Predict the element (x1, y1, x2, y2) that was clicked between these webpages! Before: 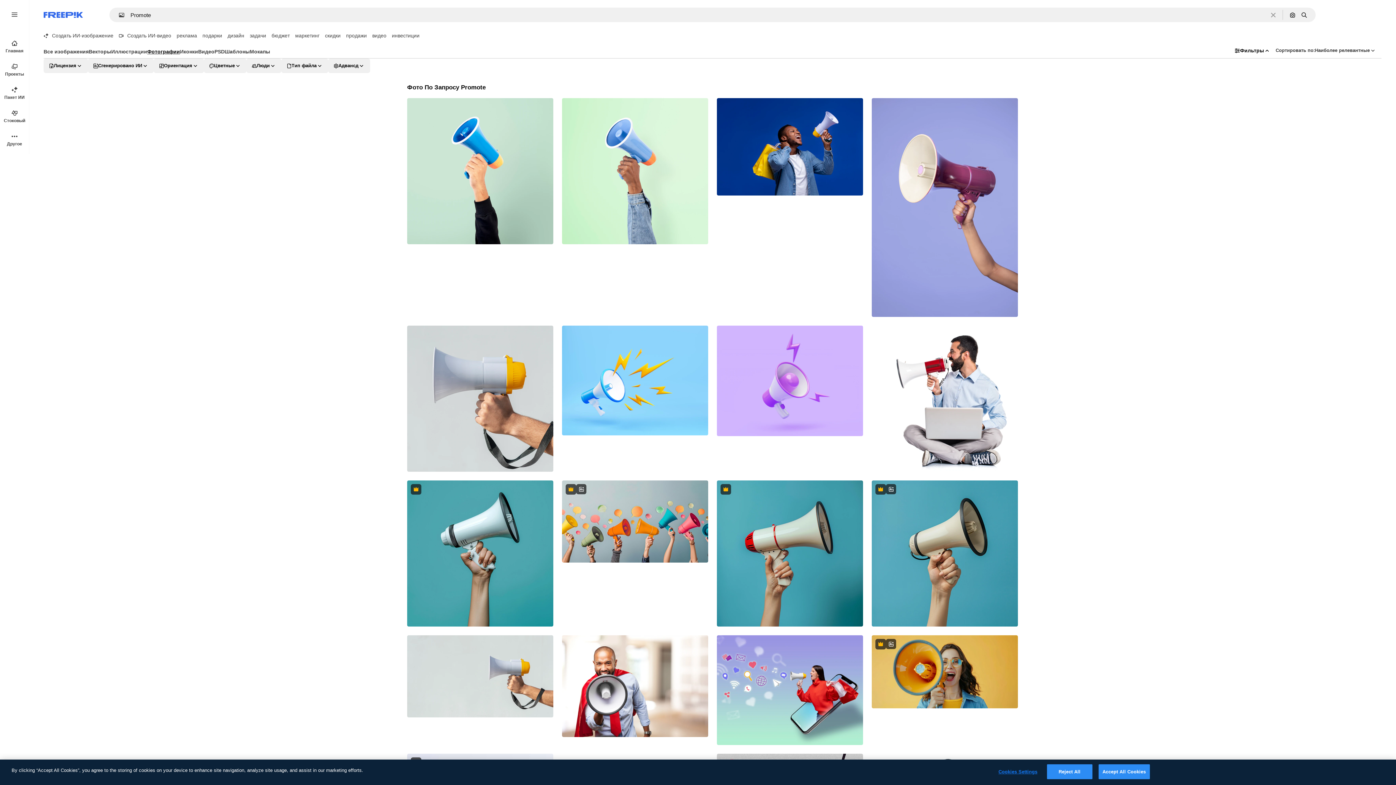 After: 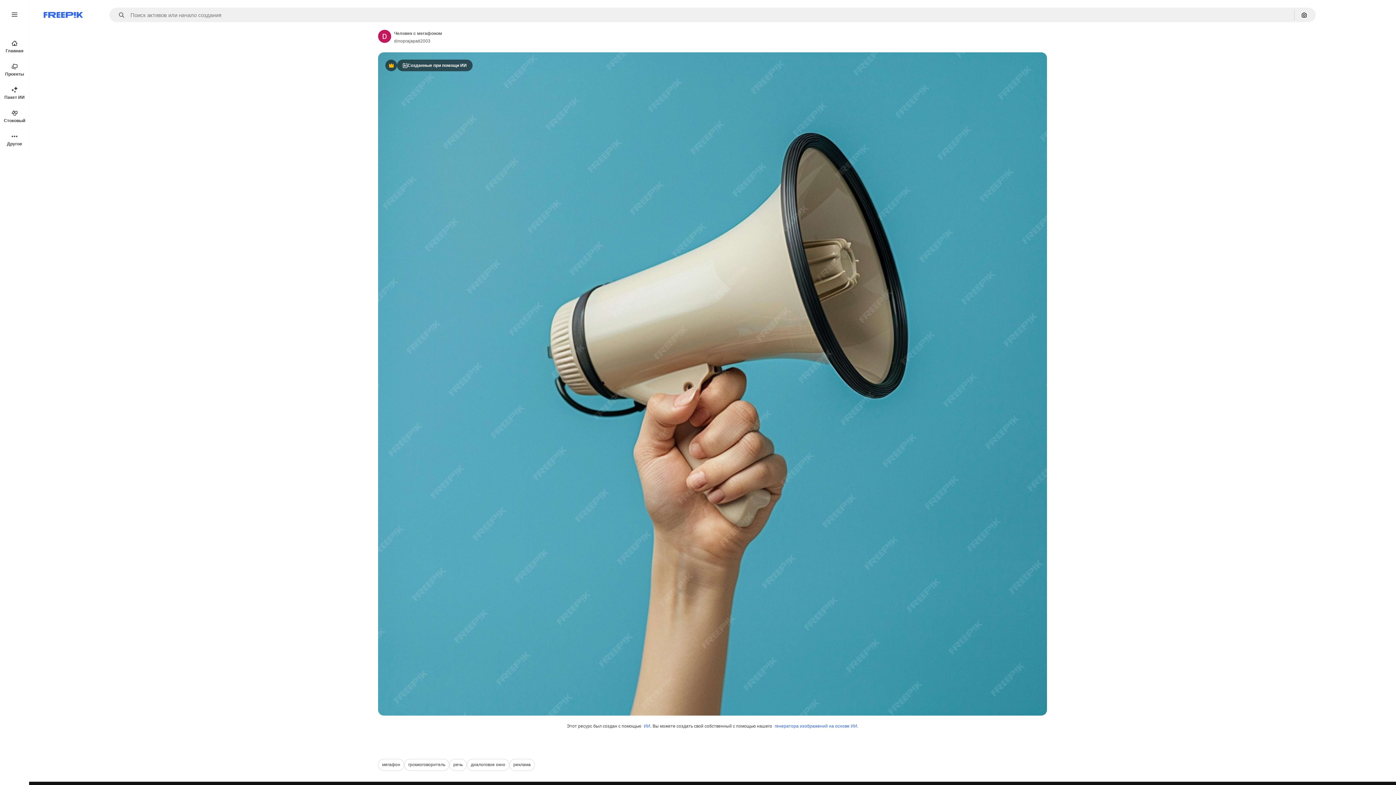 Action: bbox: (872, 480, 1018, 627)